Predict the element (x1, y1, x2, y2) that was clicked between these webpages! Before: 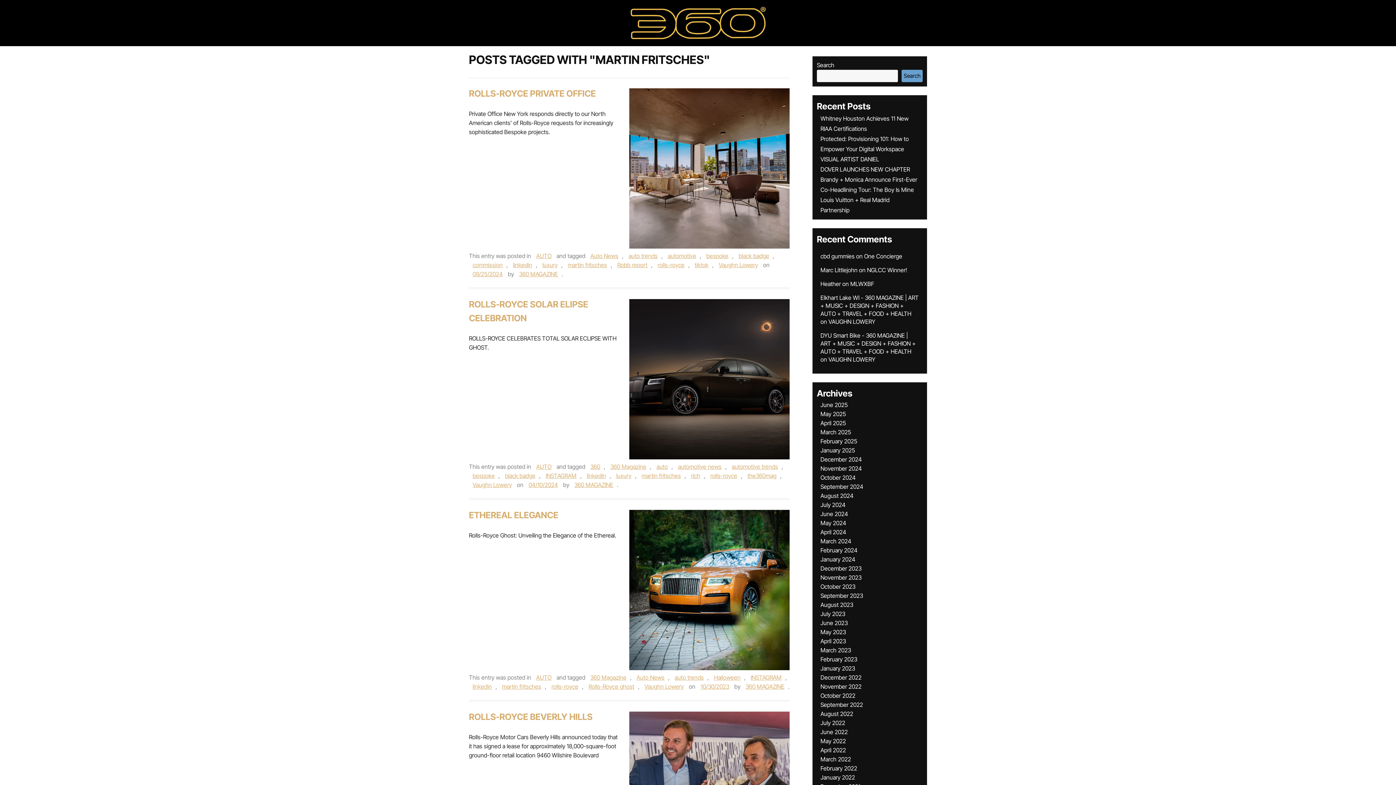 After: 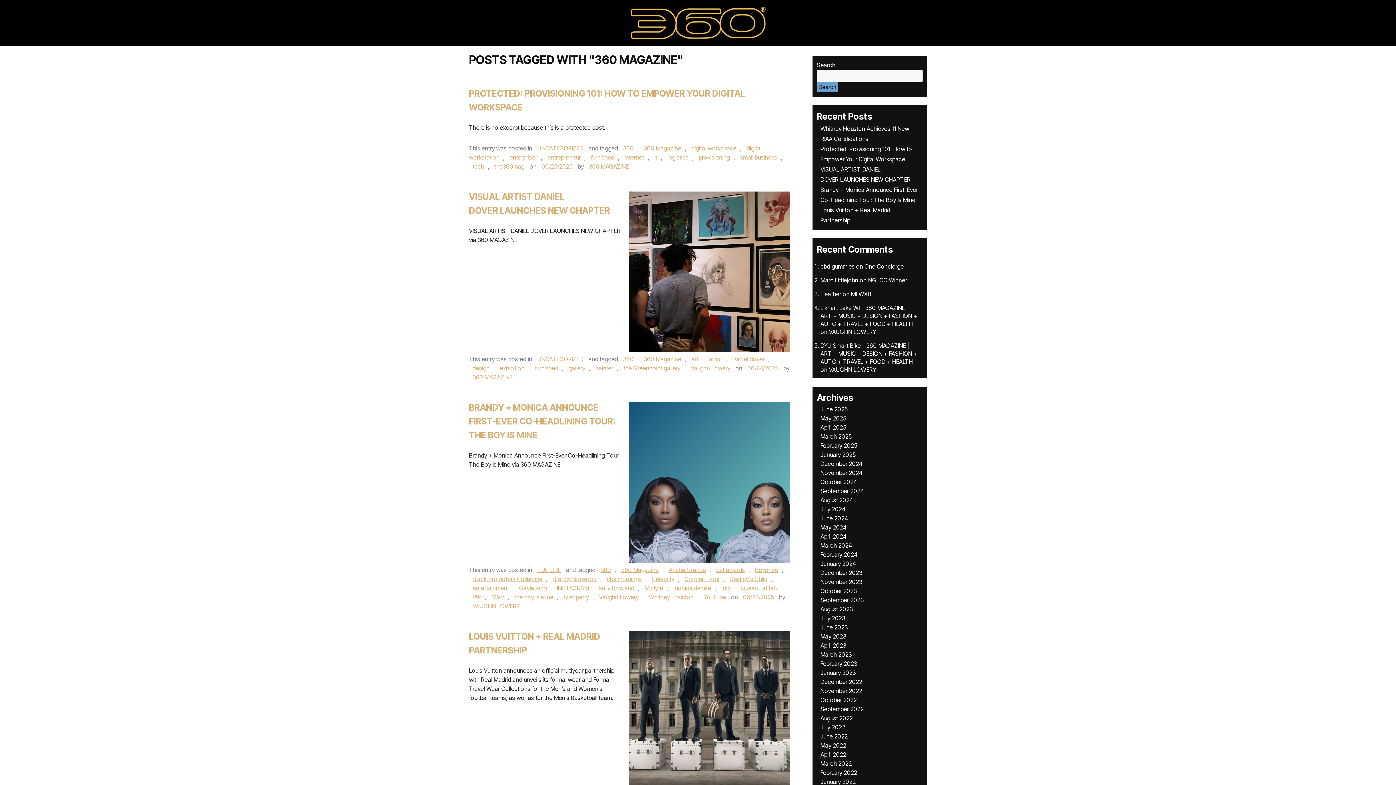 Action: bbox: (586, 674, 630, 681) label: 360 Magazine